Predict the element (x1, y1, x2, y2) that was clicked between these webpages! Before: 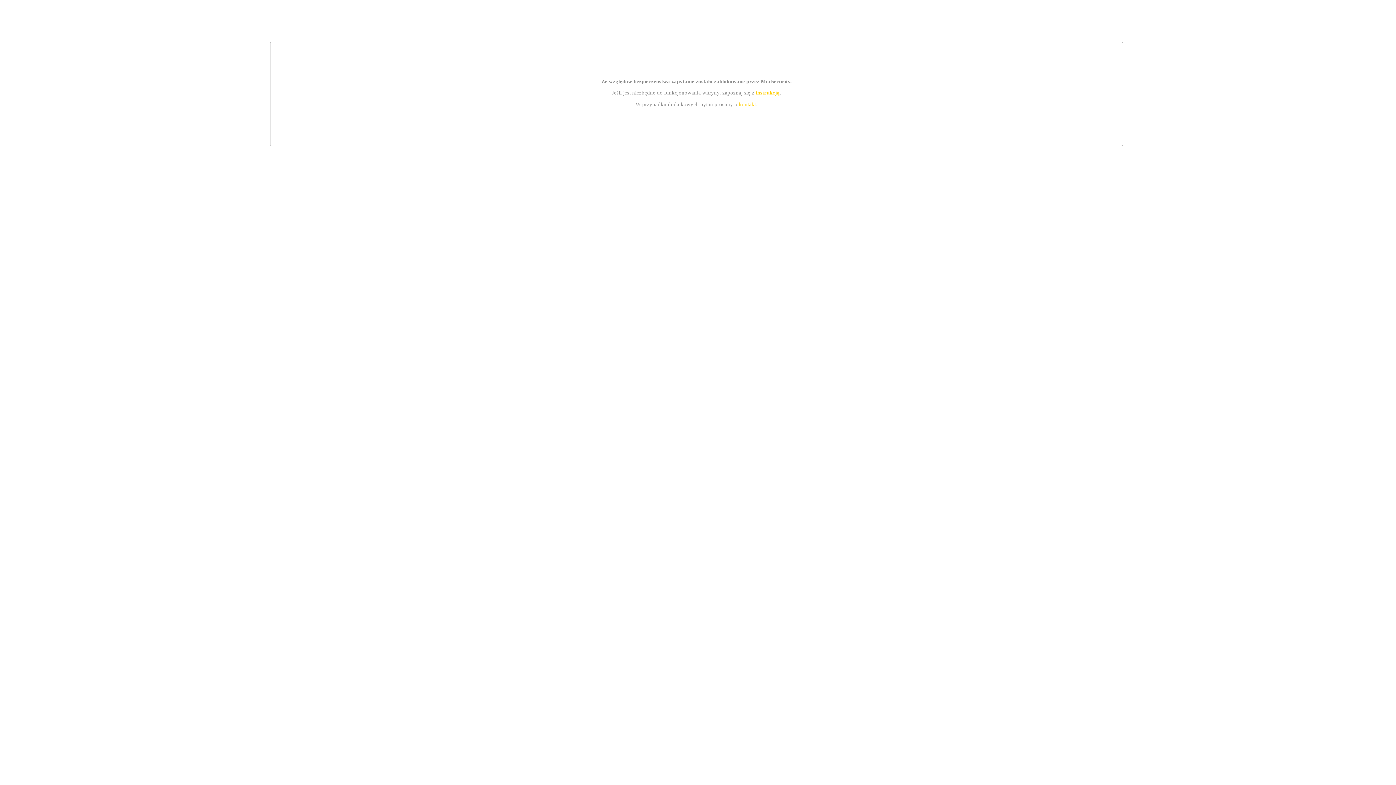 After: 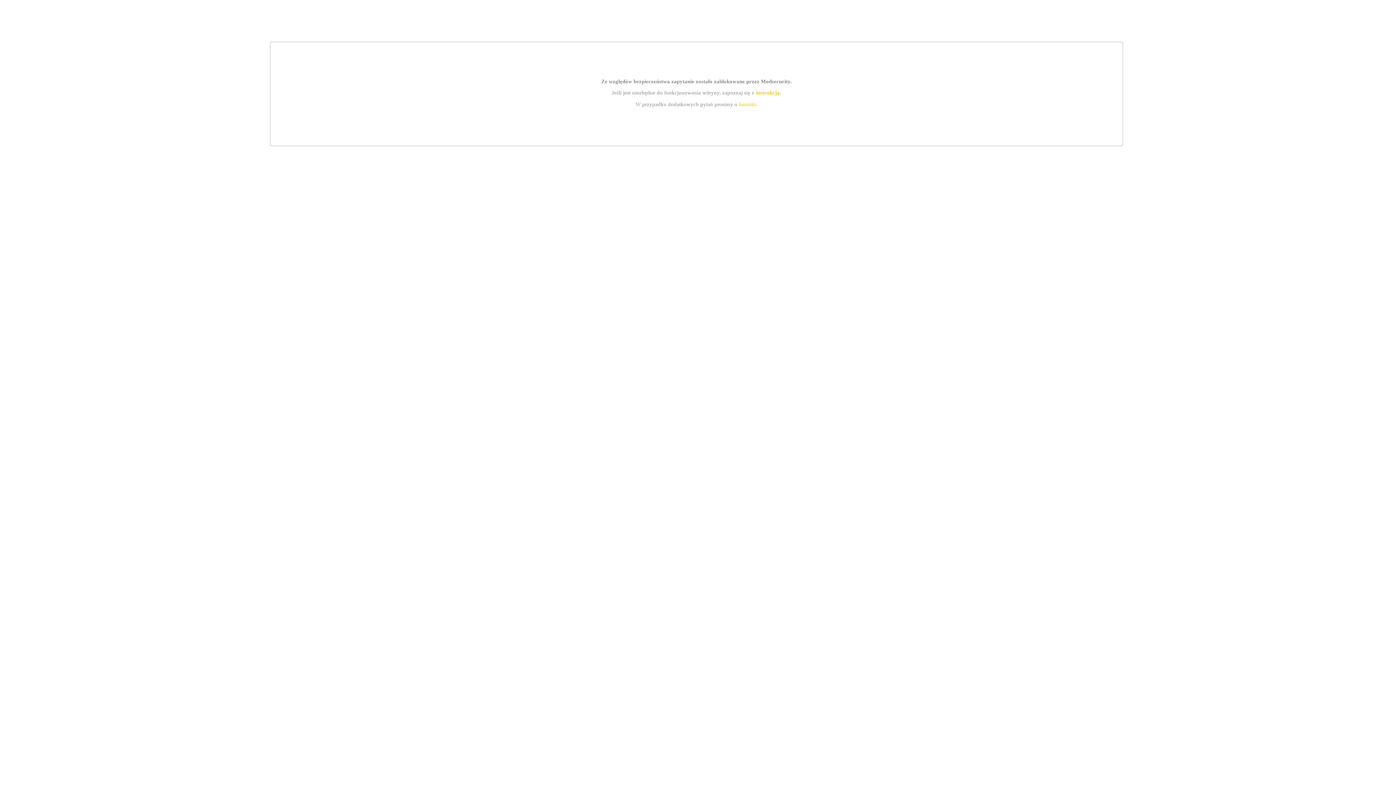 Action: label: kontakt bbox: (739, 101, 756, 107)